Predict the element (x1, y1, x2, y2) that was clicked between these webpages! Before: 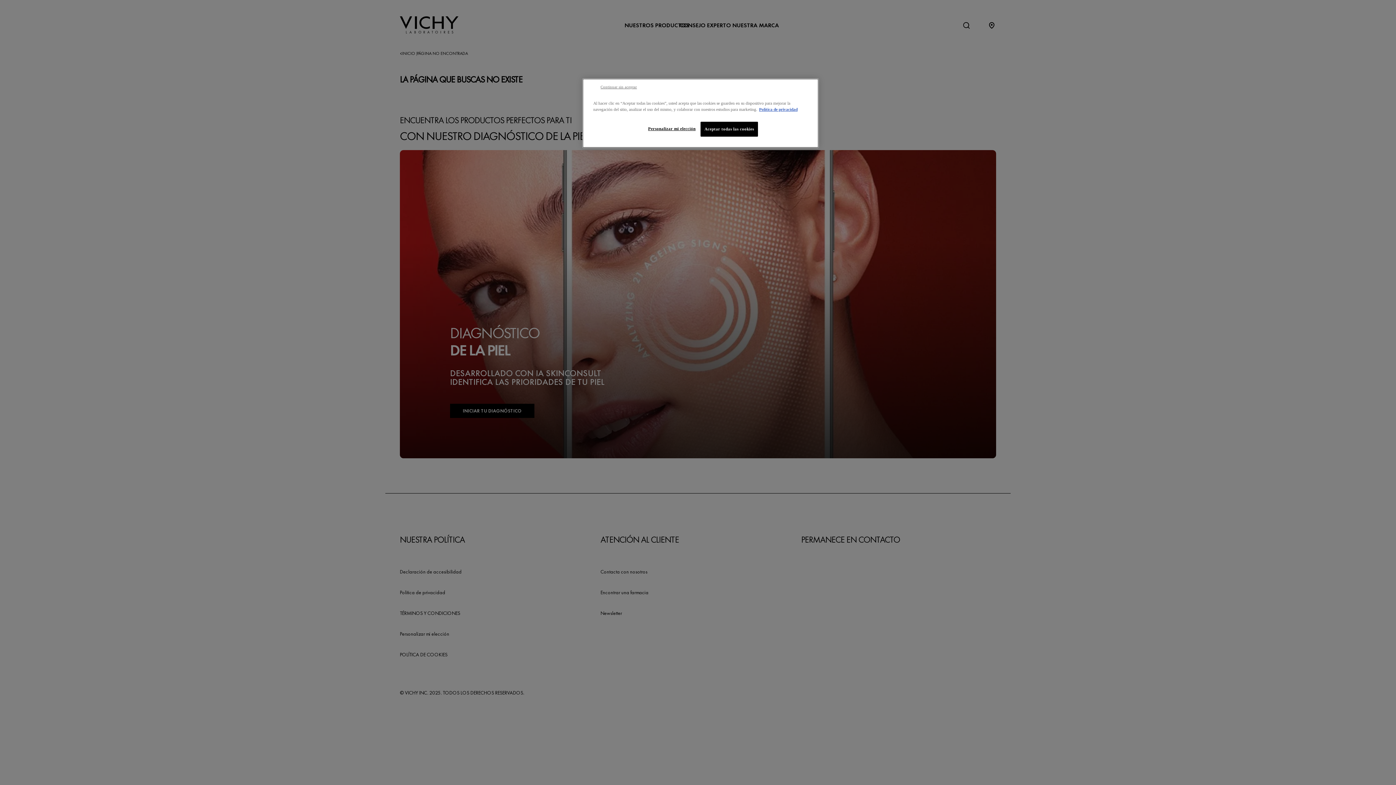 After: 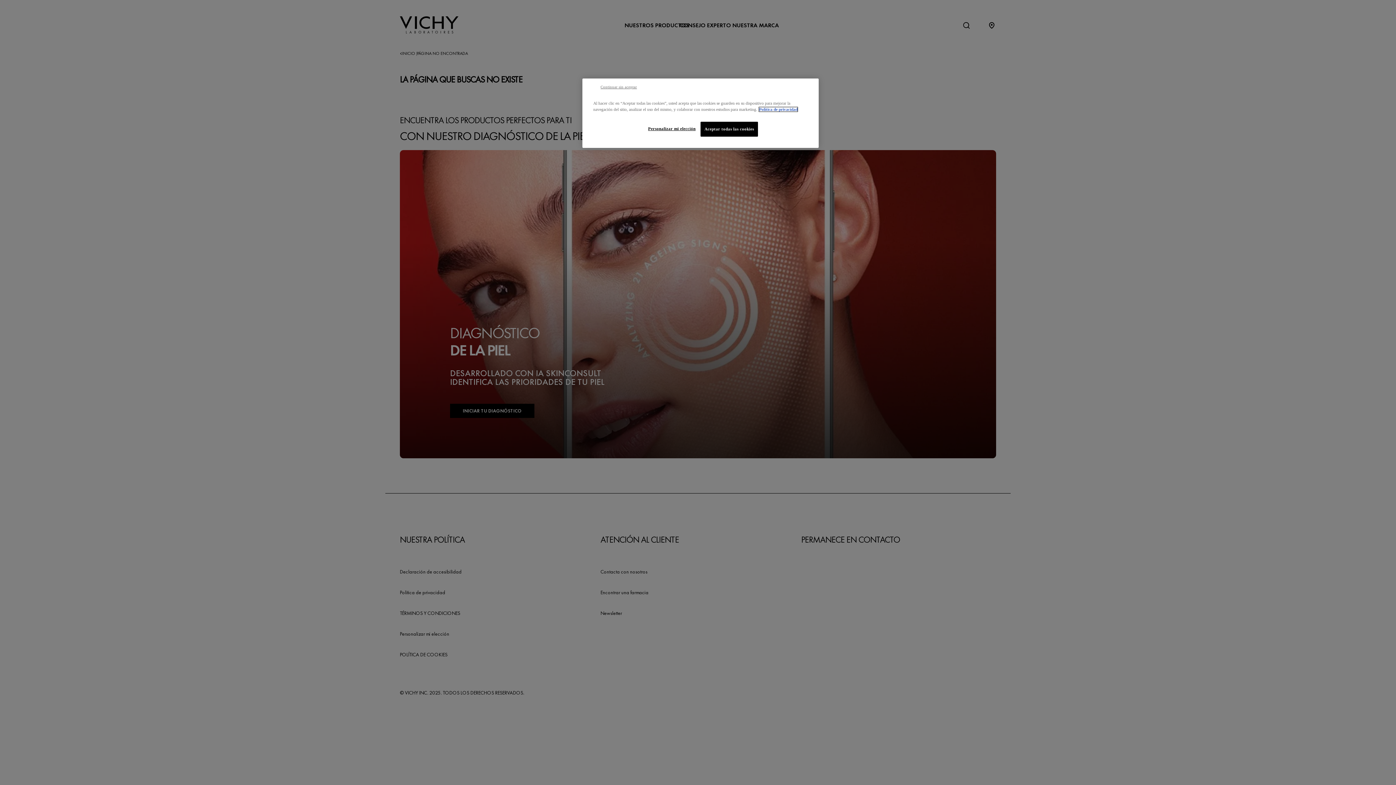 Action: bbox: (759, 107, 797, 111) label: Más información sobre su privacidad, se abre en una nueva pestaña